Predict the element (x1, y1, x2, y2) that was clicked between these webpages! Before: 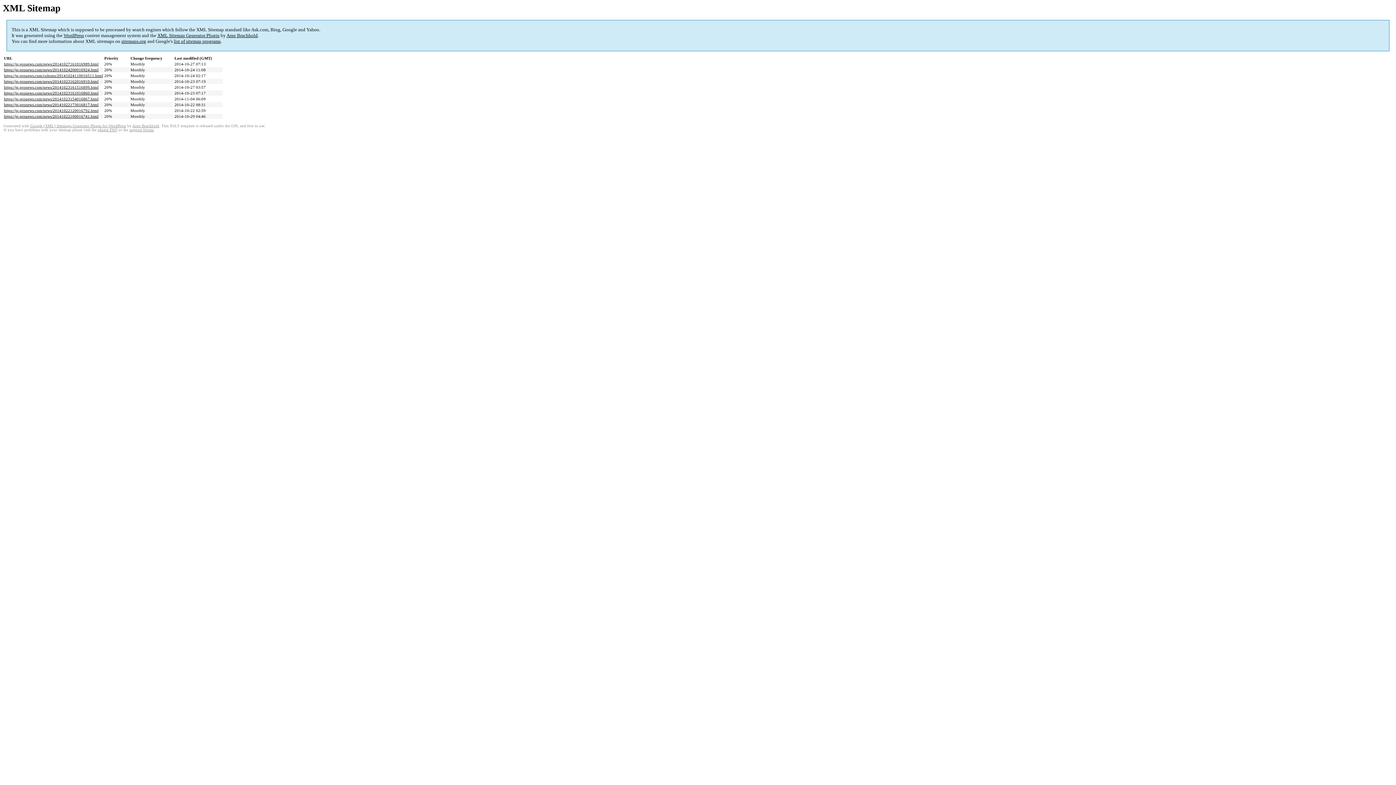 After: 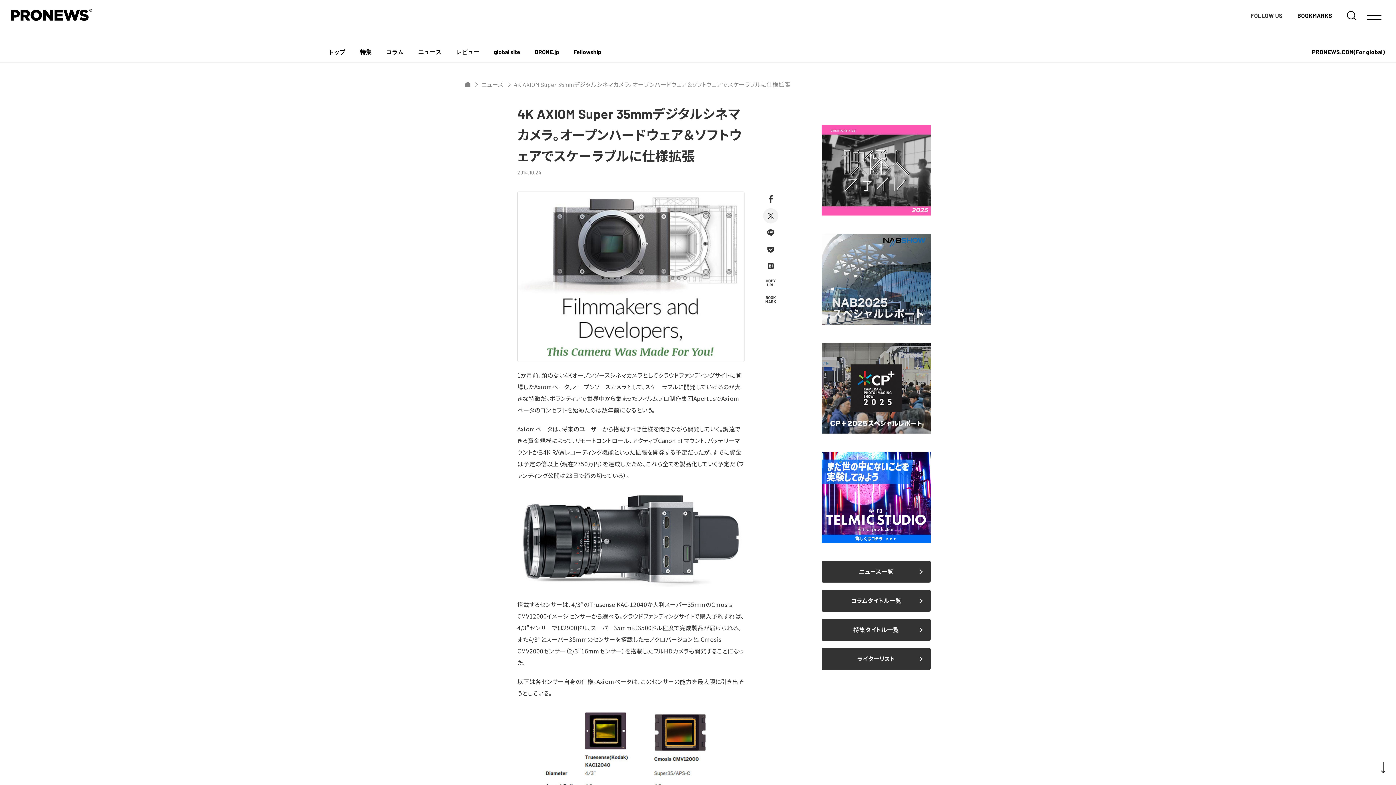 Action: bbox: (4, 67, 98, 72) label: https://jp.pronews.com/news/20141024200016924.html